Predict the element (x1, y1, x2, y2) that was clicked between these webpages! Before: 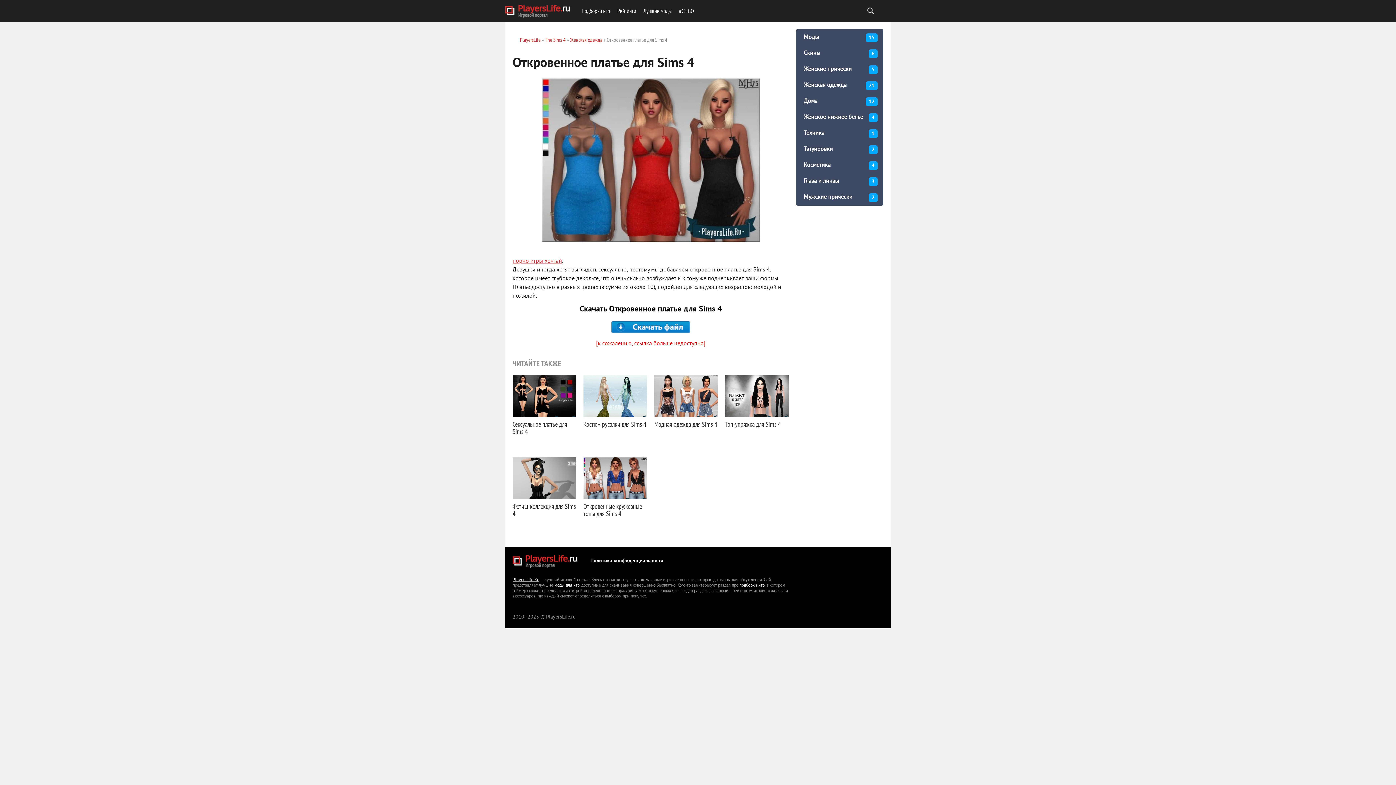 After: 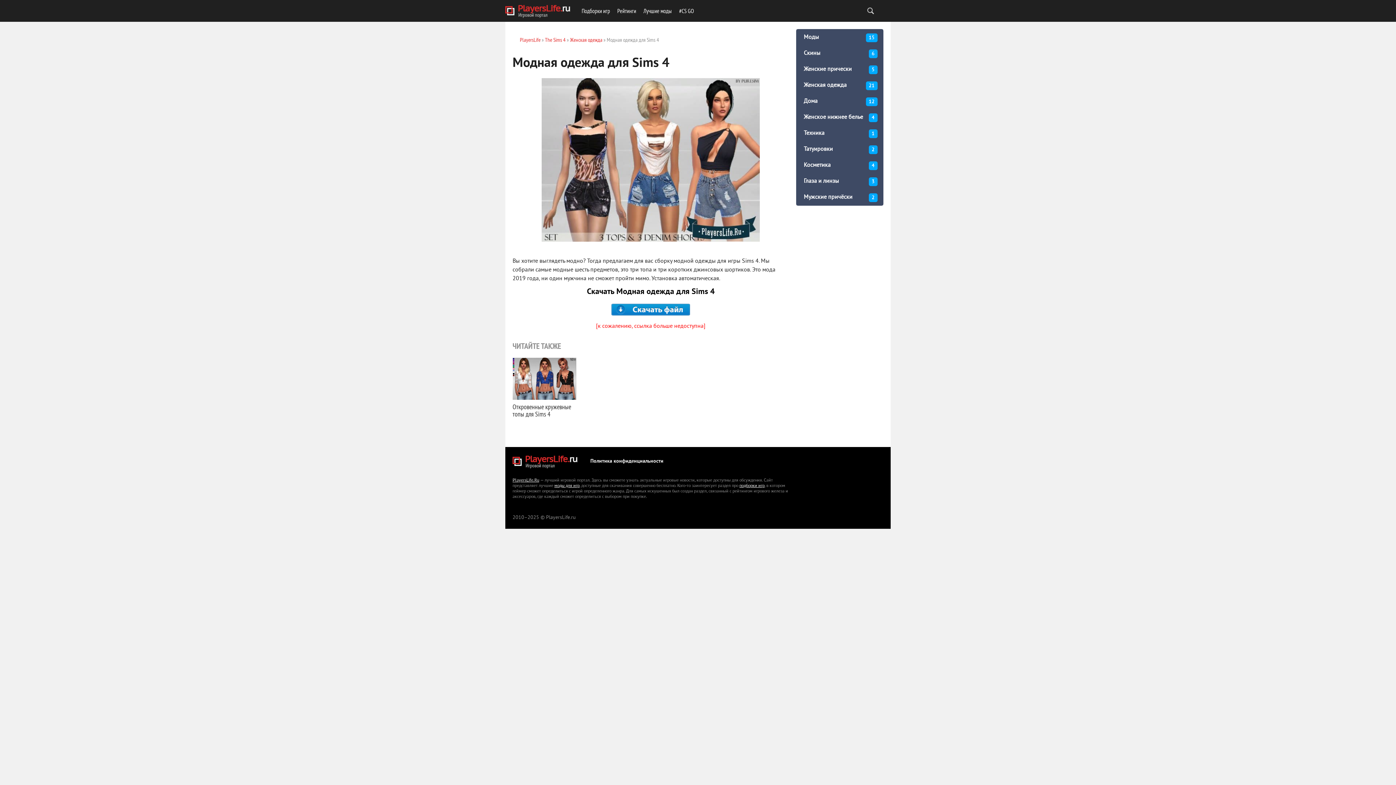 Action: label: Модная одежда для Sims 4 bbox: (654, 420, 717, 428)